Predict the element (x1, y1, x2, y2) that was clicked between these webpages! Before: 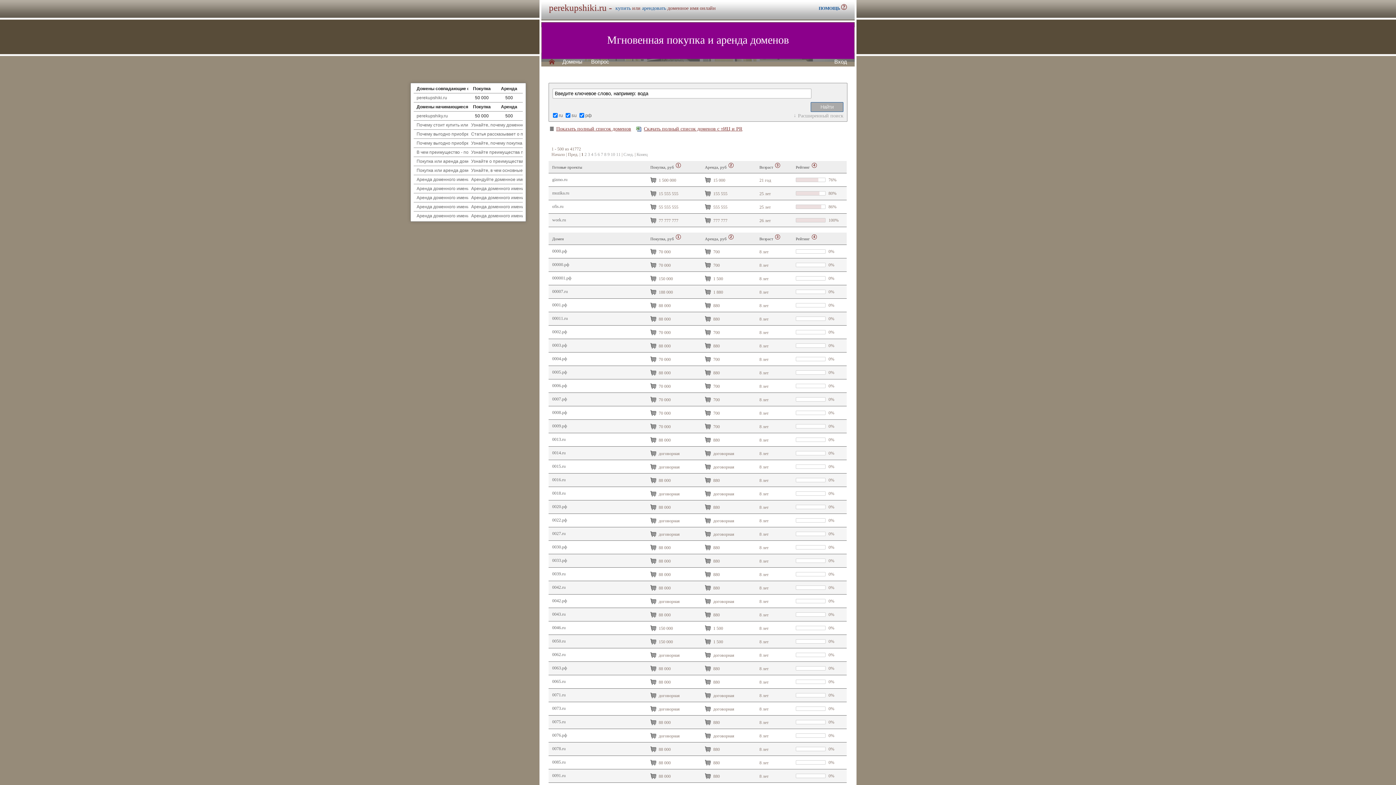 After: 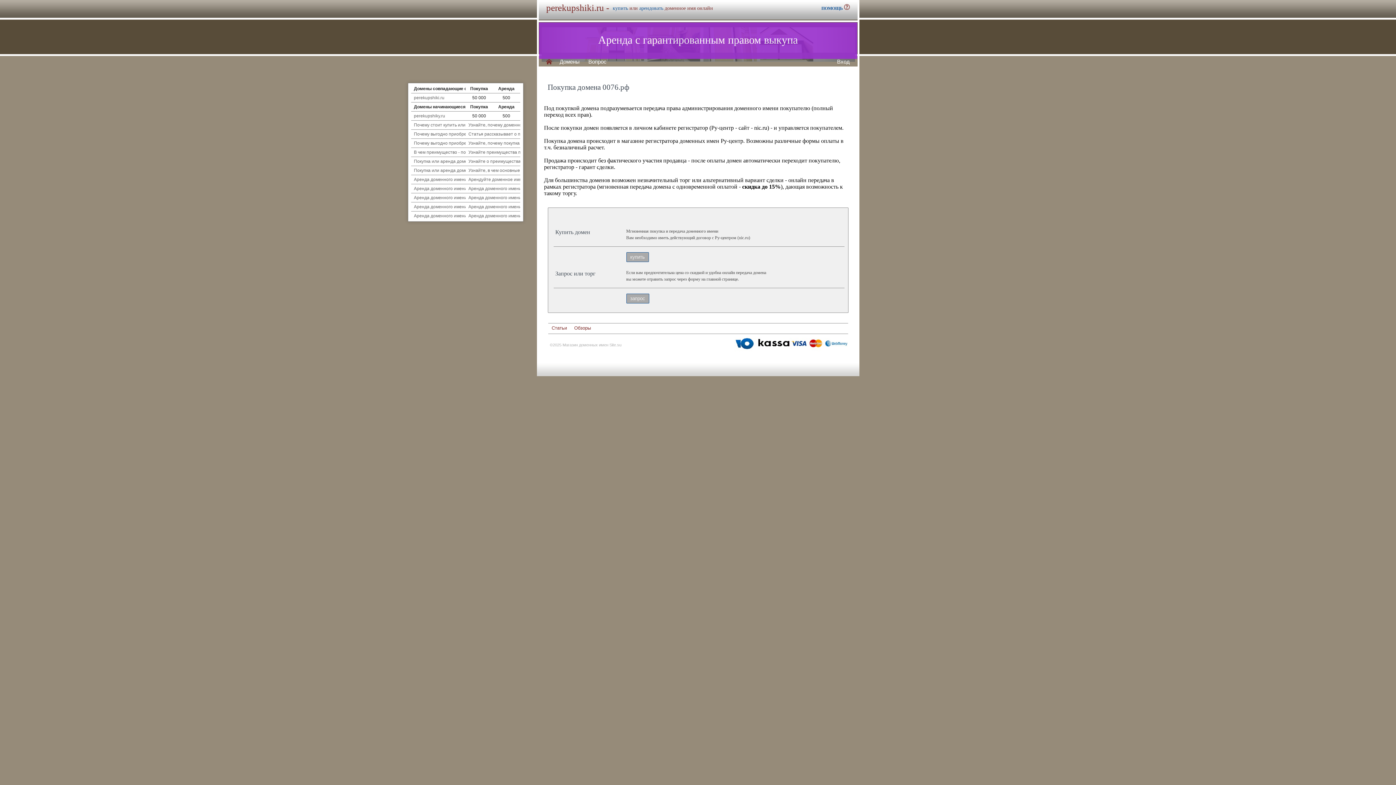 Action: label:   bbox: (649, 732, 657, 740)